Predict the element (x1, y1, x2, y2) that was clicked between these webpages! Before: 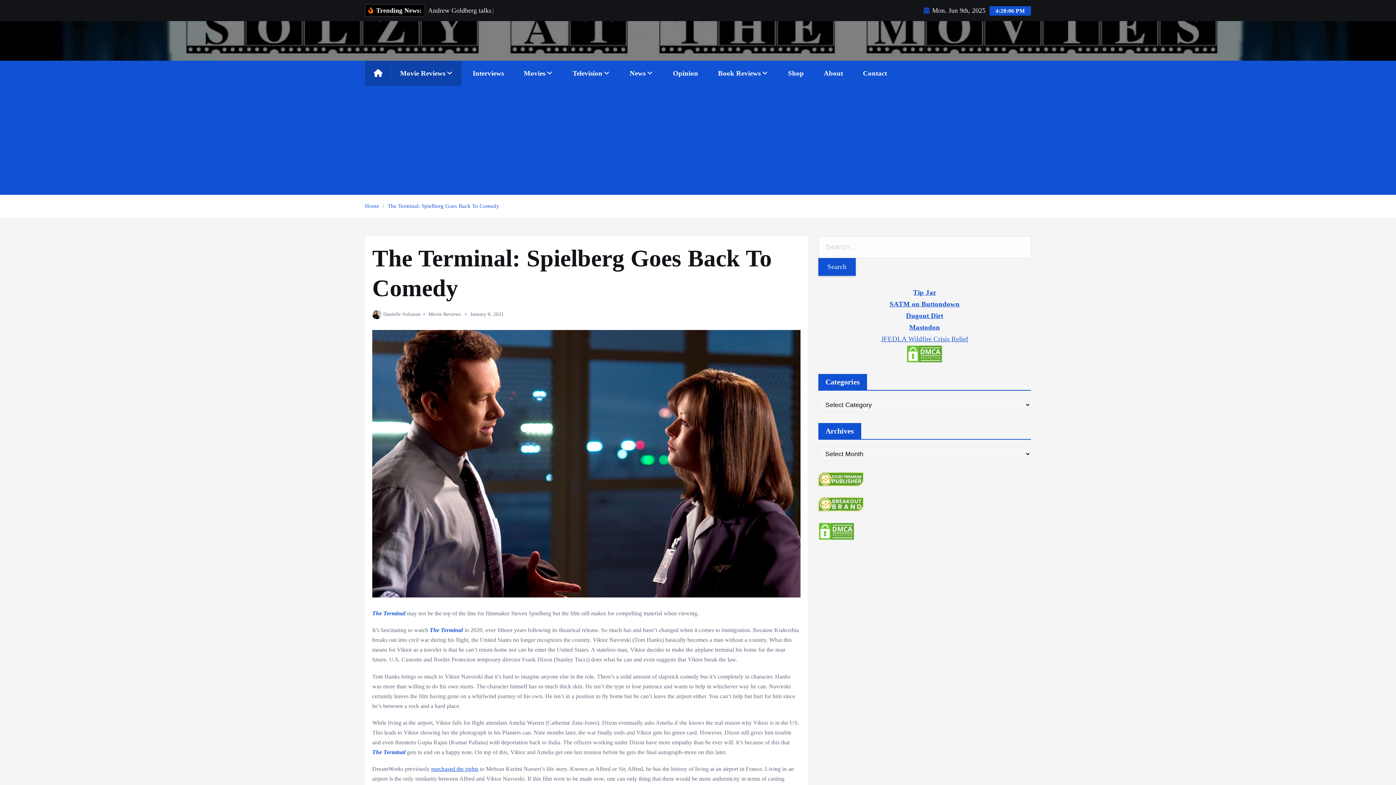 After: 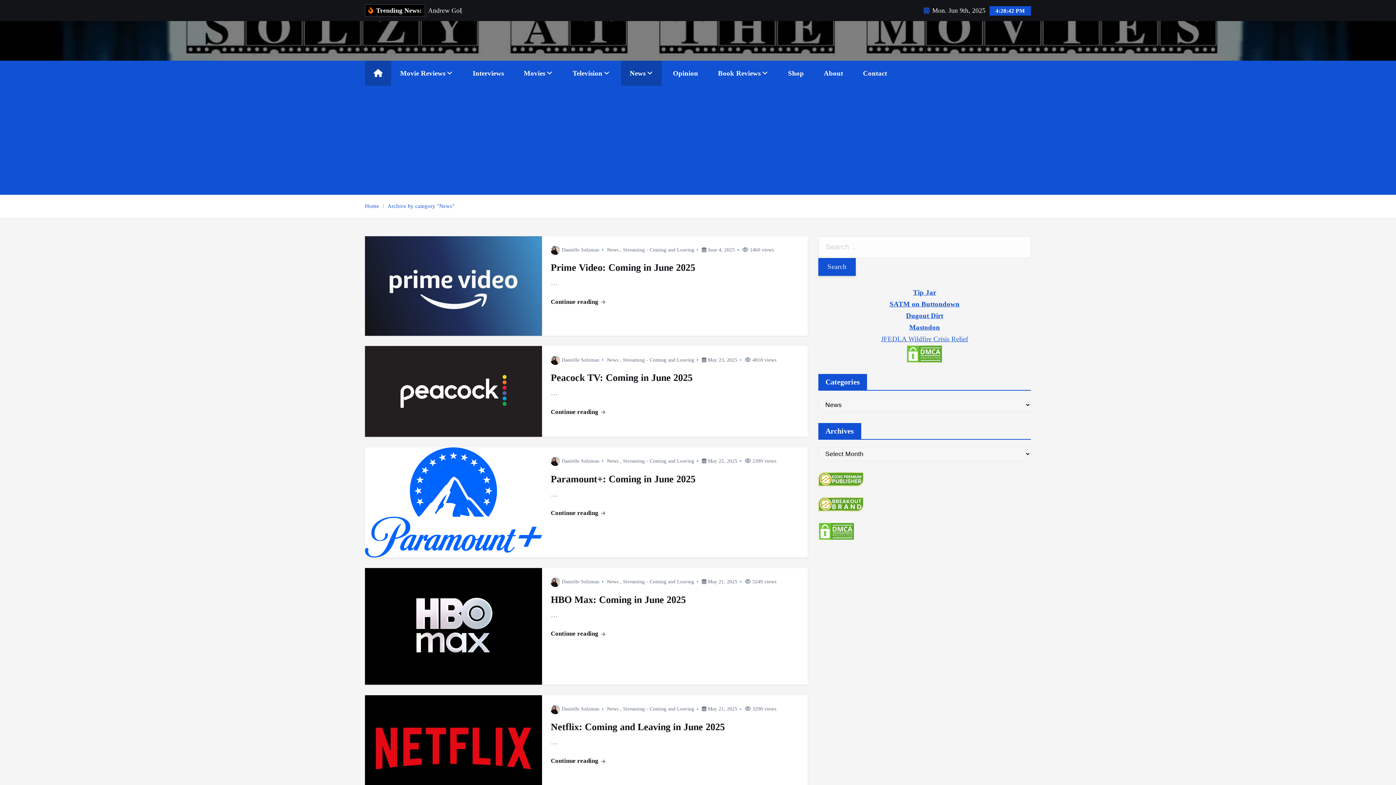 Action: bbox: (621, 60, 661, 85) label: News